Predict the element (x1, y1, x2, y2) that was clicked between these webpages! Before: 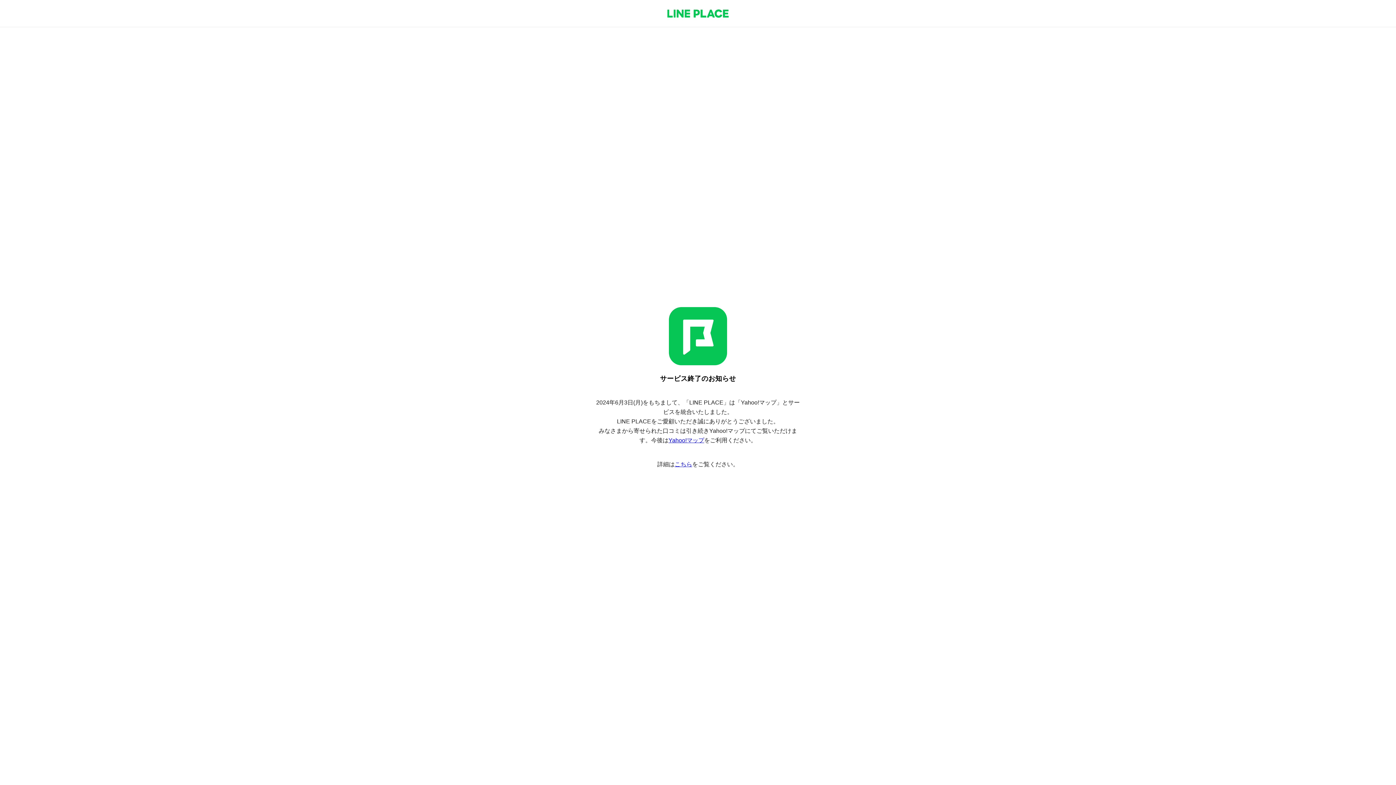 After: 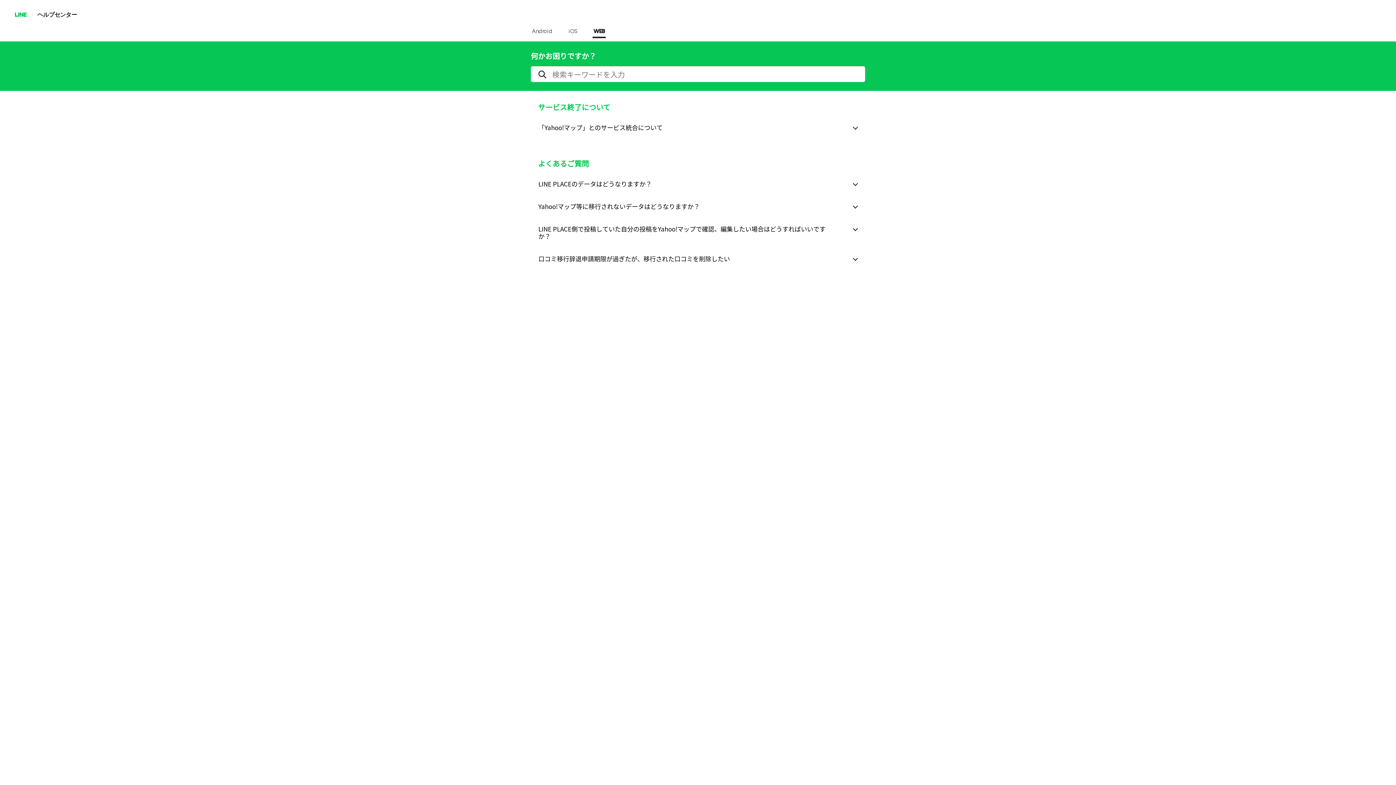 Action: label: こちら bbox: (674, 461, 692, 467)